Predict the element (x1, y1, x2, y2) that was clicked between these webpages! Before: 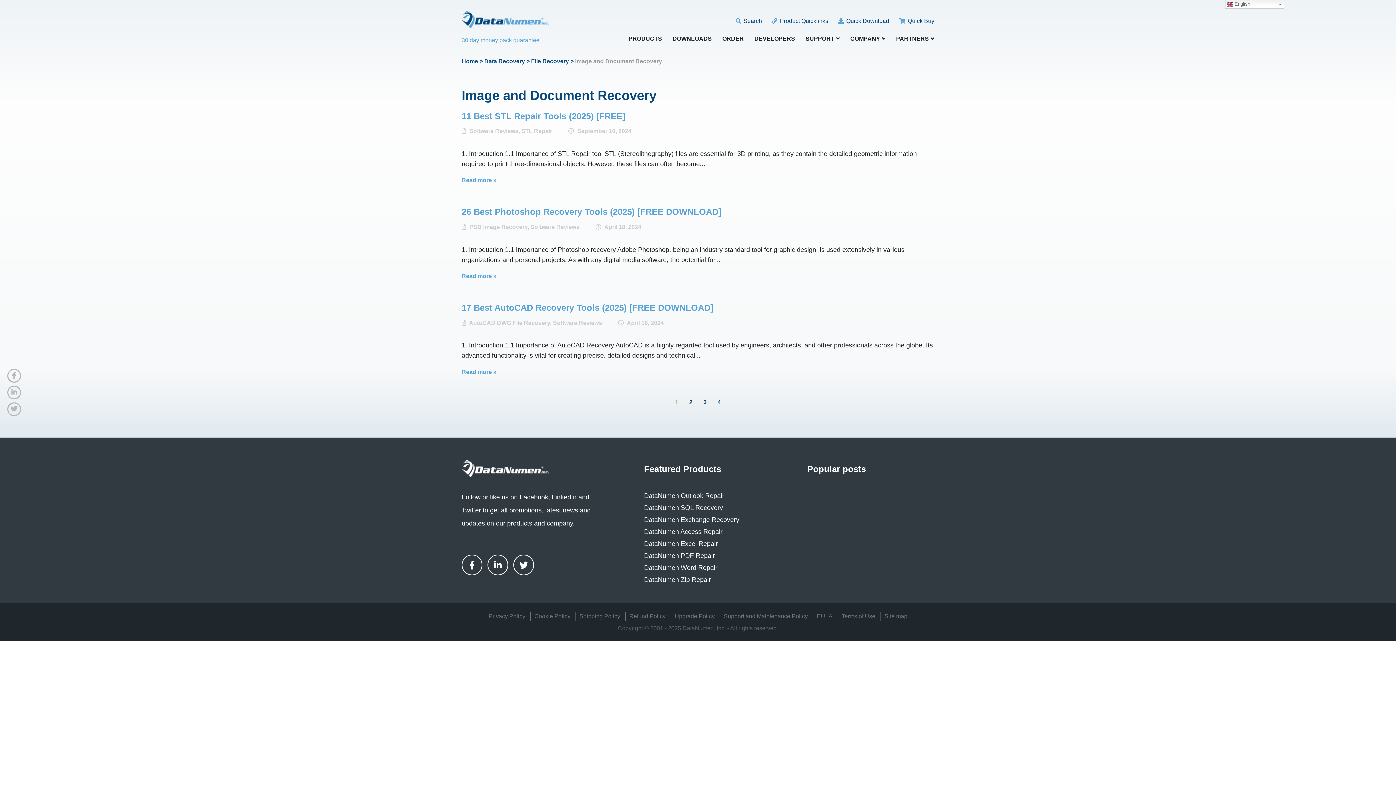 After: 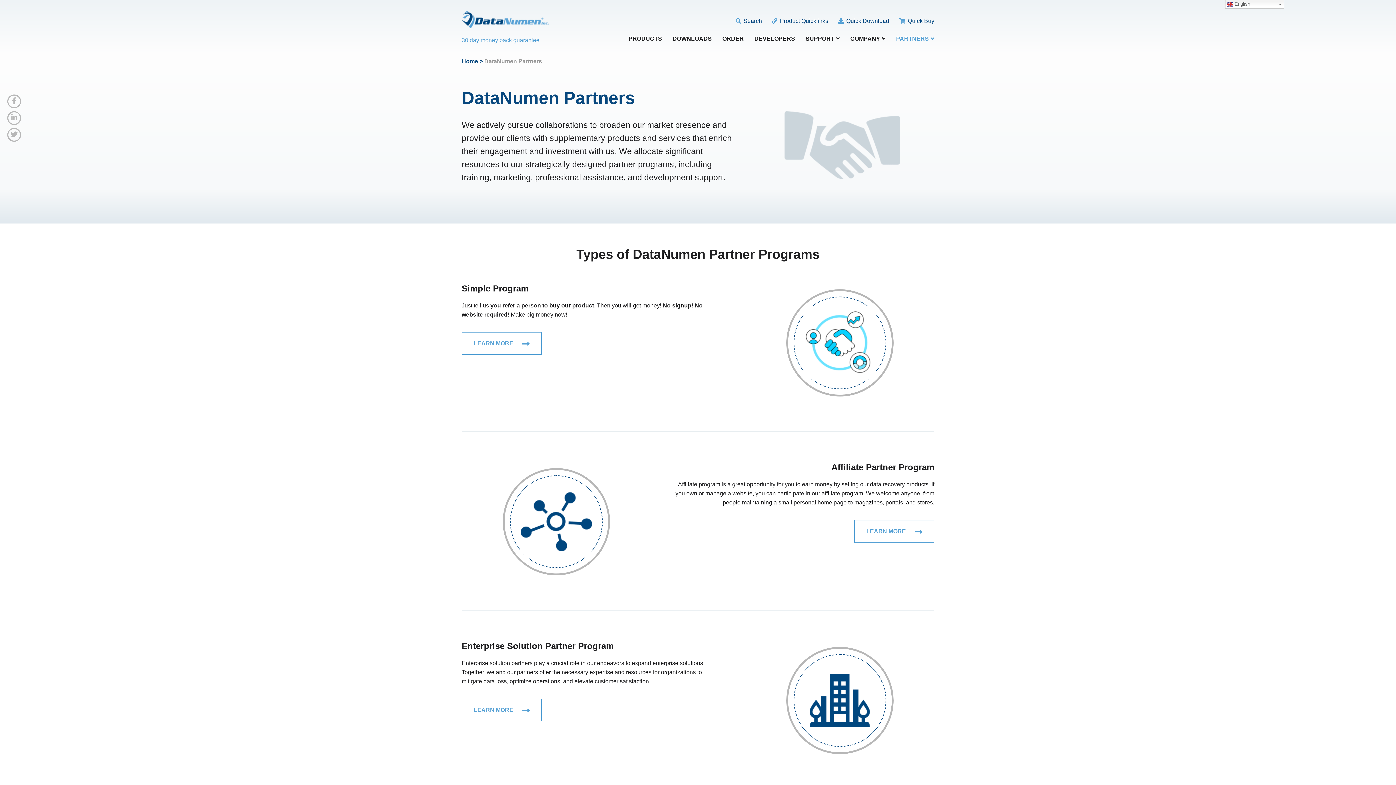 Action: bbox: (896, 35, 934, 44) label: PARTNERS